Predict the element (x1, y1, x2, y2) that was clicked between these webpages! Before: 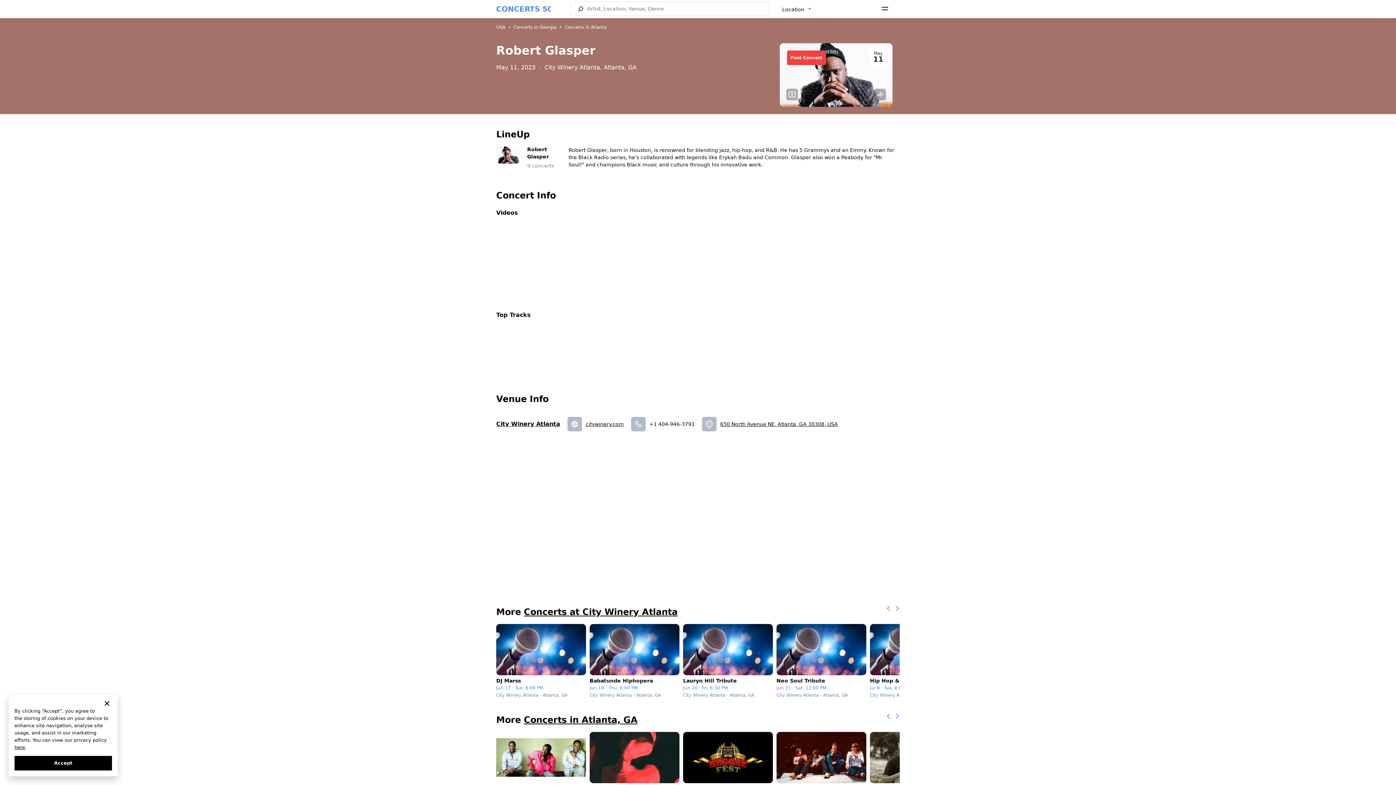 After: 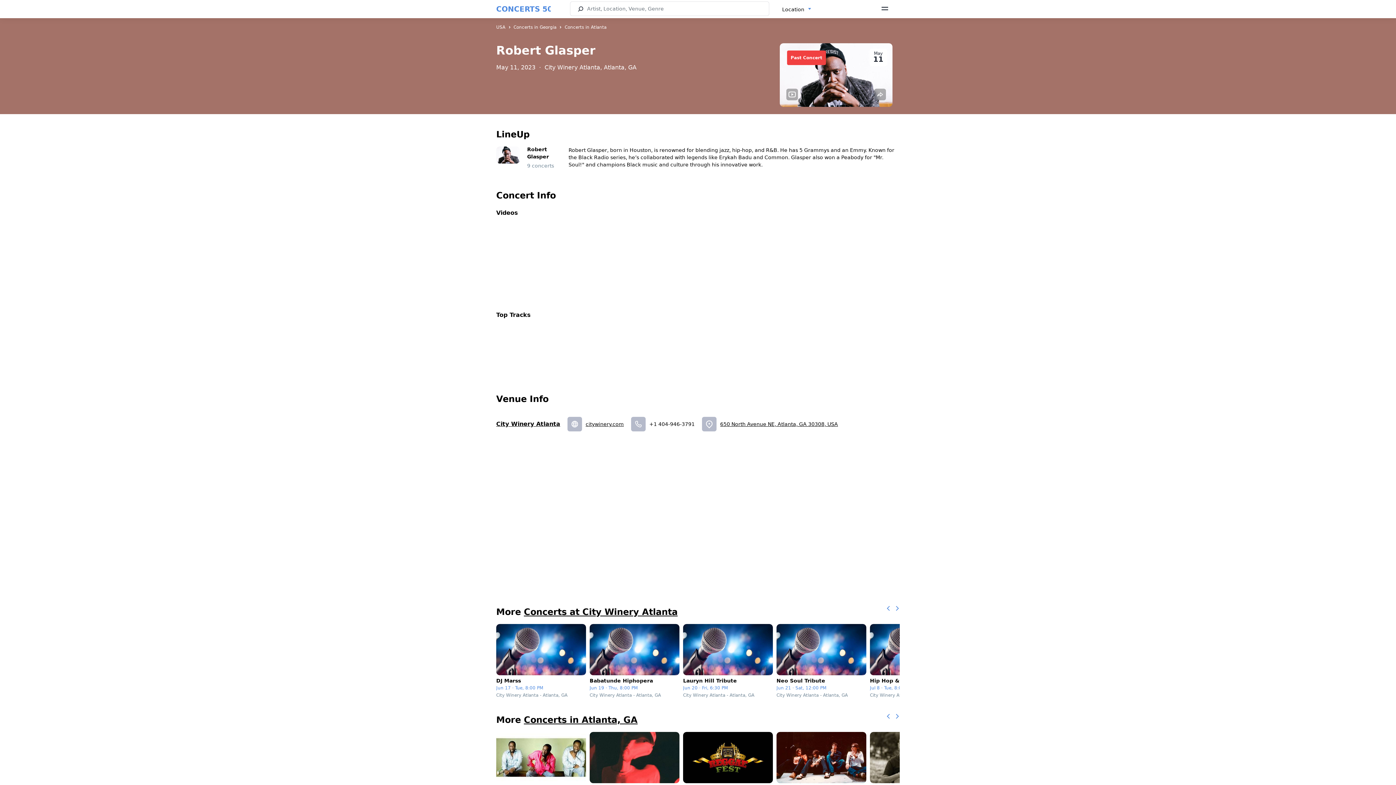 Action: bbox: (14, 756, 112, 770) label: Accept